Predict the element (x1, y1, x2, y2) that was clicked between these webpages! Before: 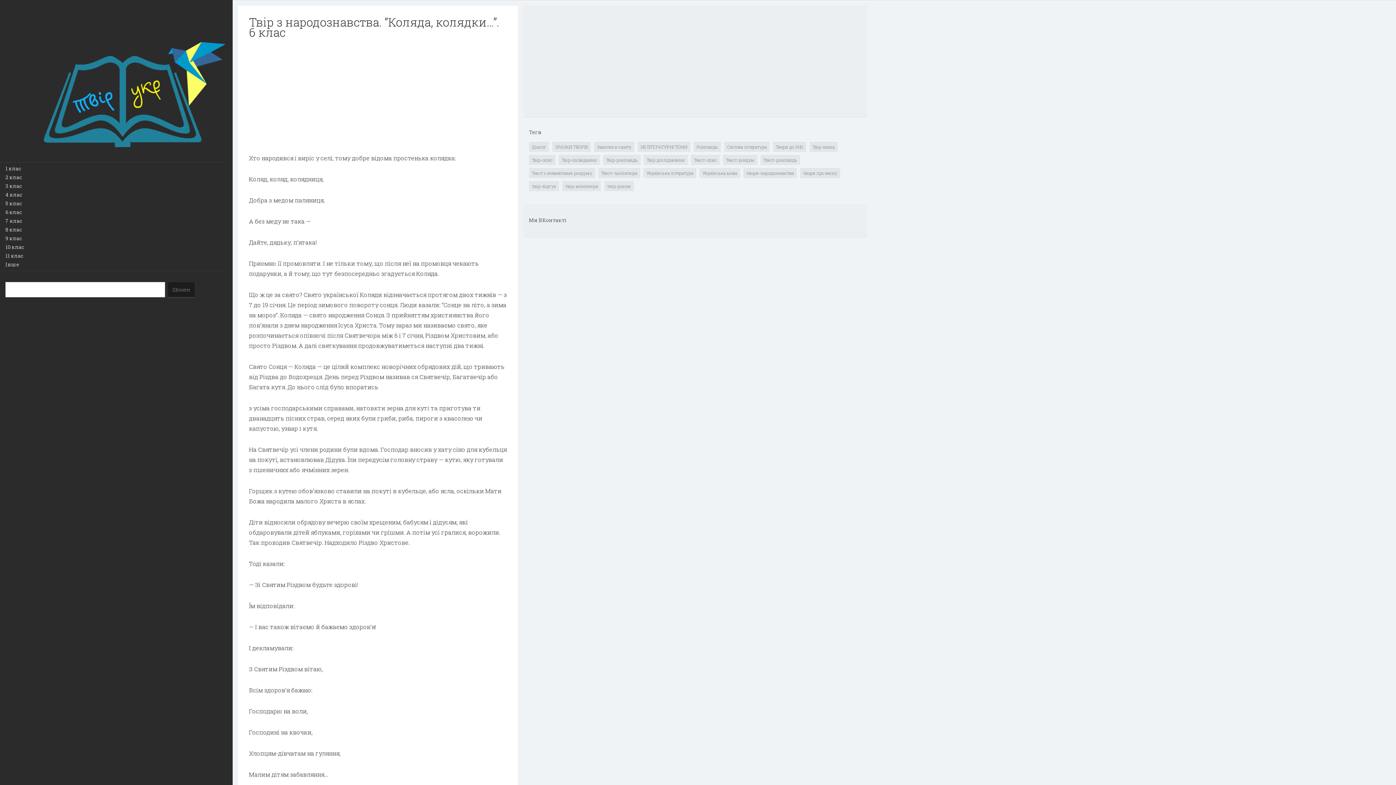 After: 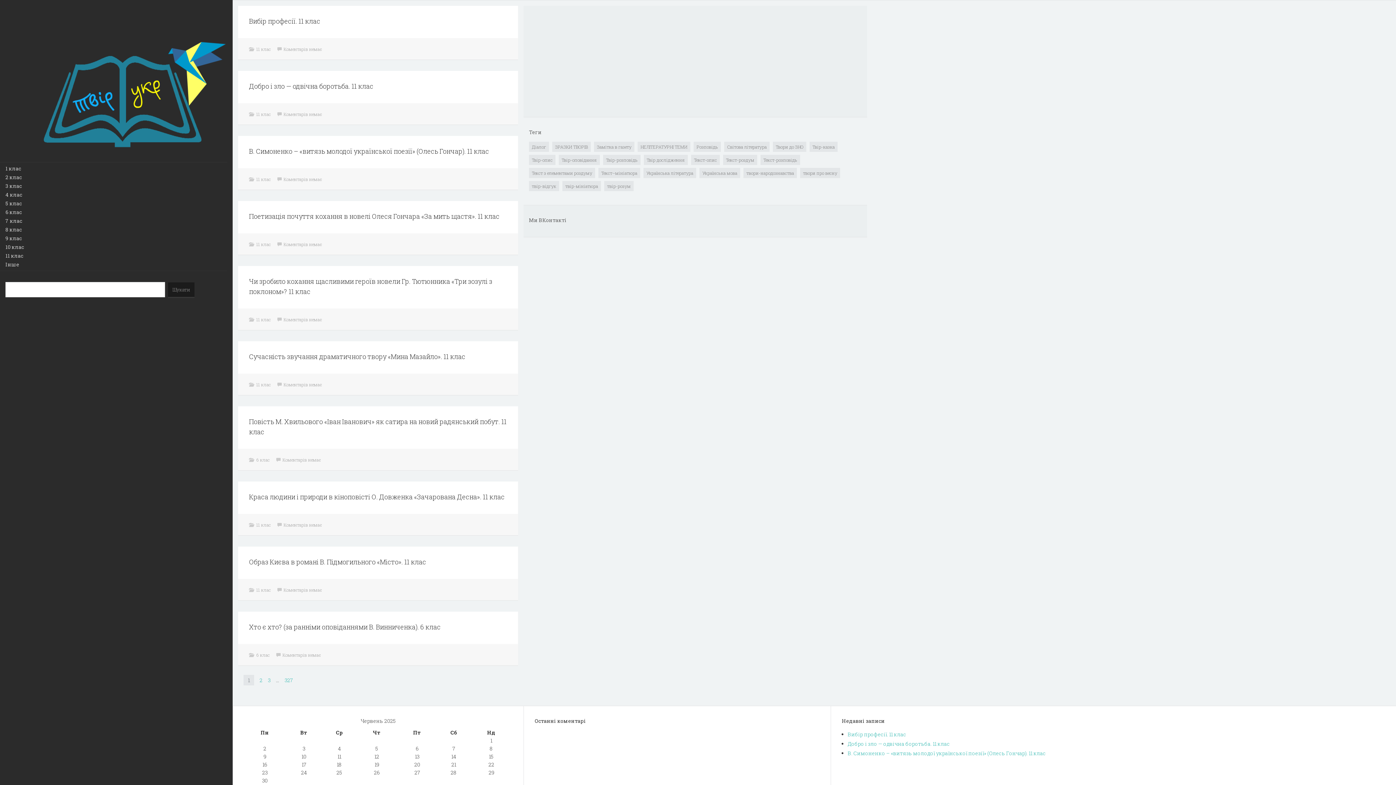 Action: bbox: (5, 0, 227, 154)